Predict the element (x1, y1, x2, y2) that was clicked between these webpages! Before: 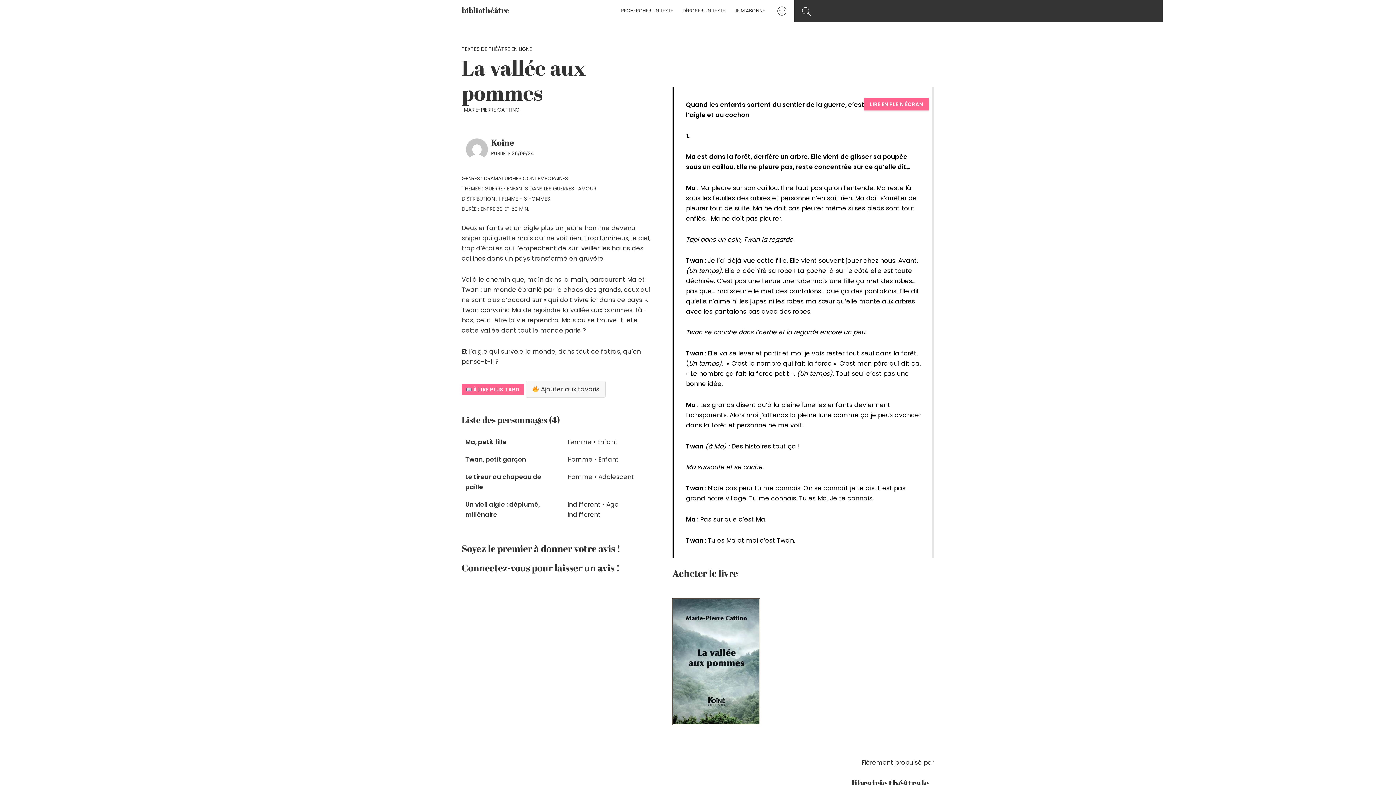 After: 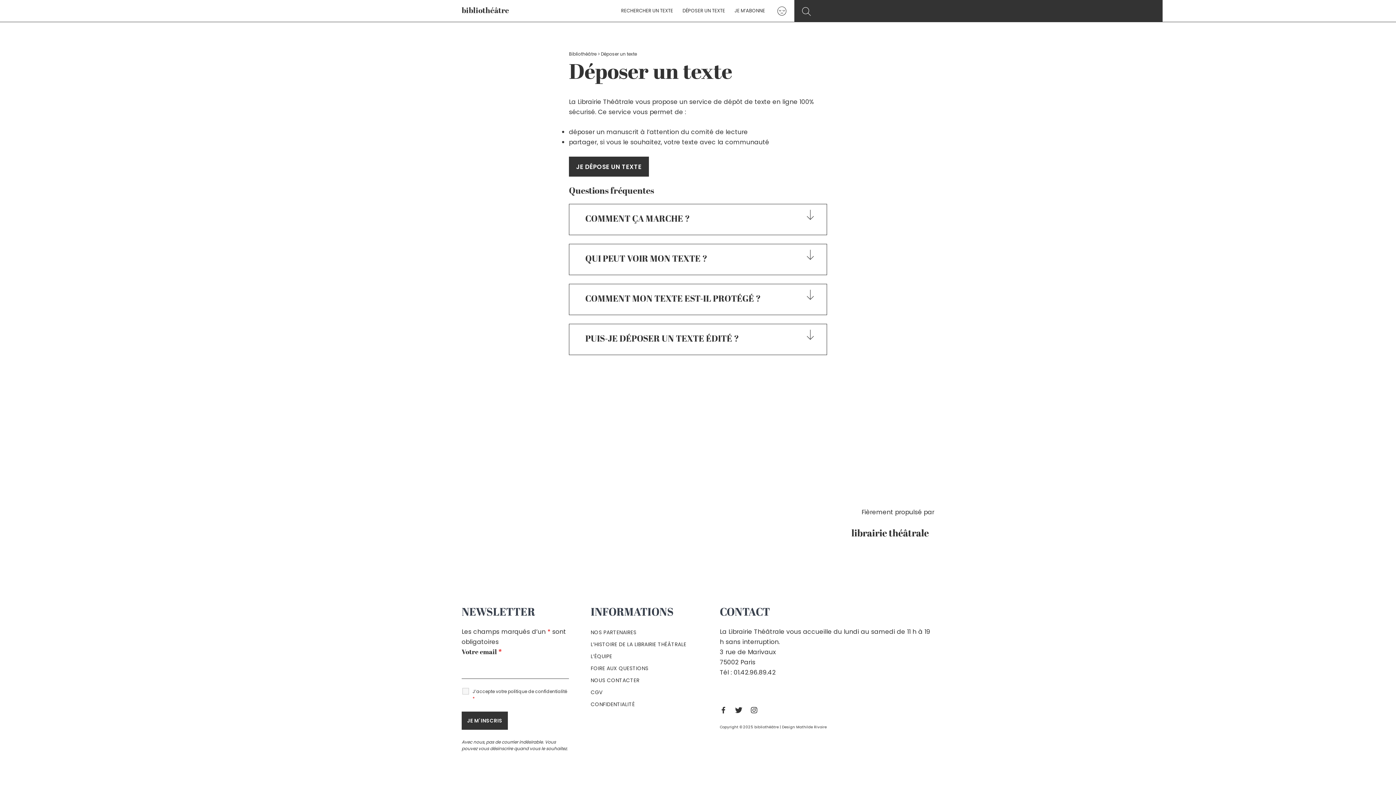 Action: bbox: (678, 0, 730, 21) label: DÉPOSER UN TEXTE